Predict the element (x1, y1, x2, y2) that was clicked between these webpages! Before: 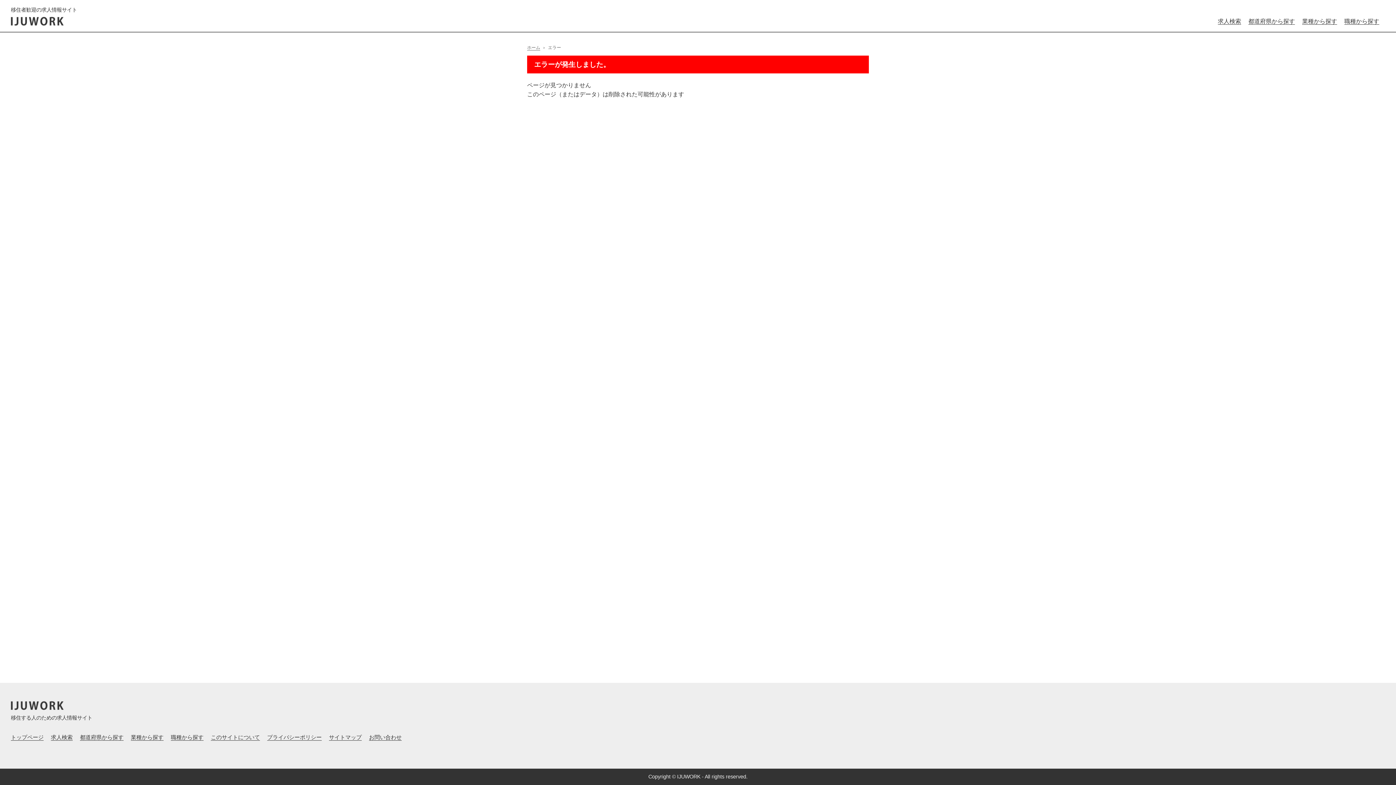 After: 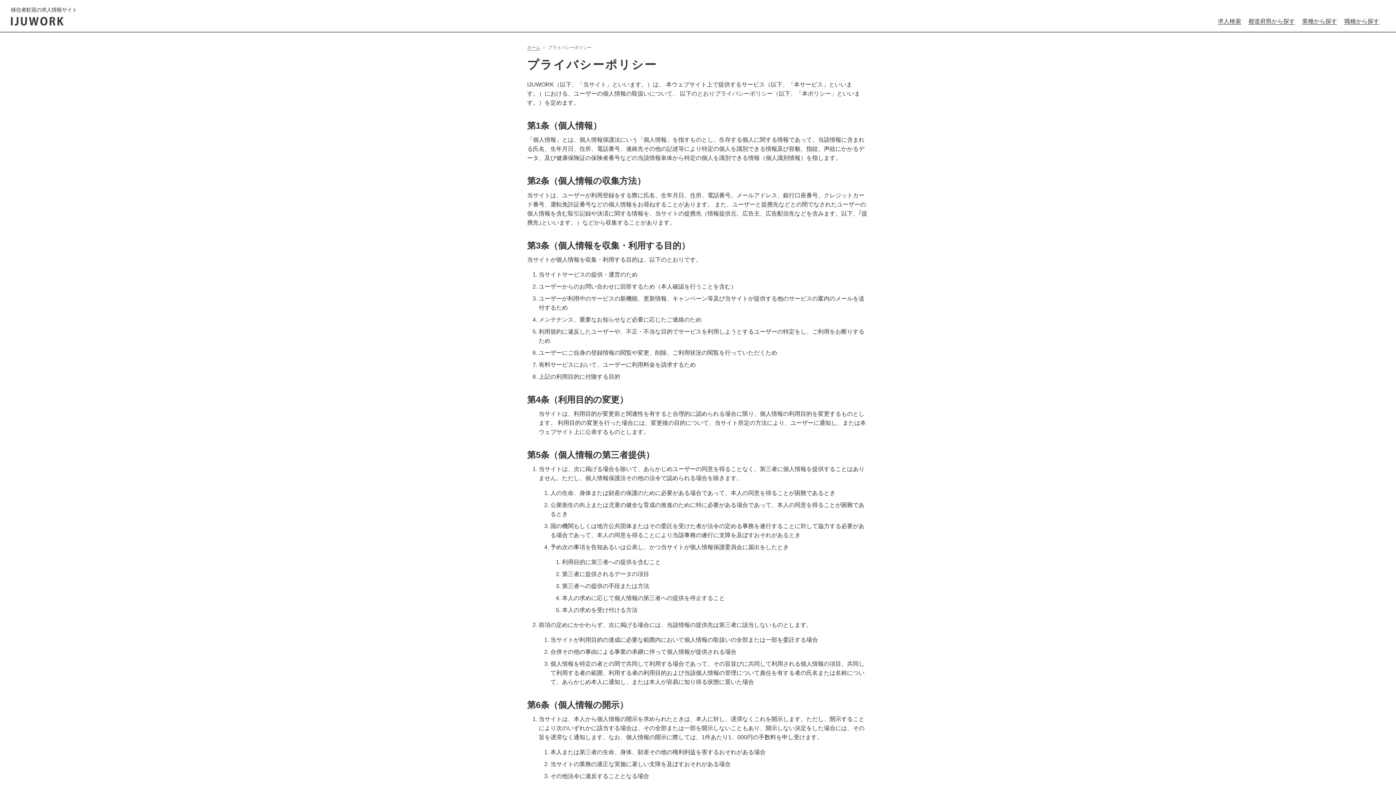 Action: bbox: (267, 734, 321, 740) label: プライバシーポリシー